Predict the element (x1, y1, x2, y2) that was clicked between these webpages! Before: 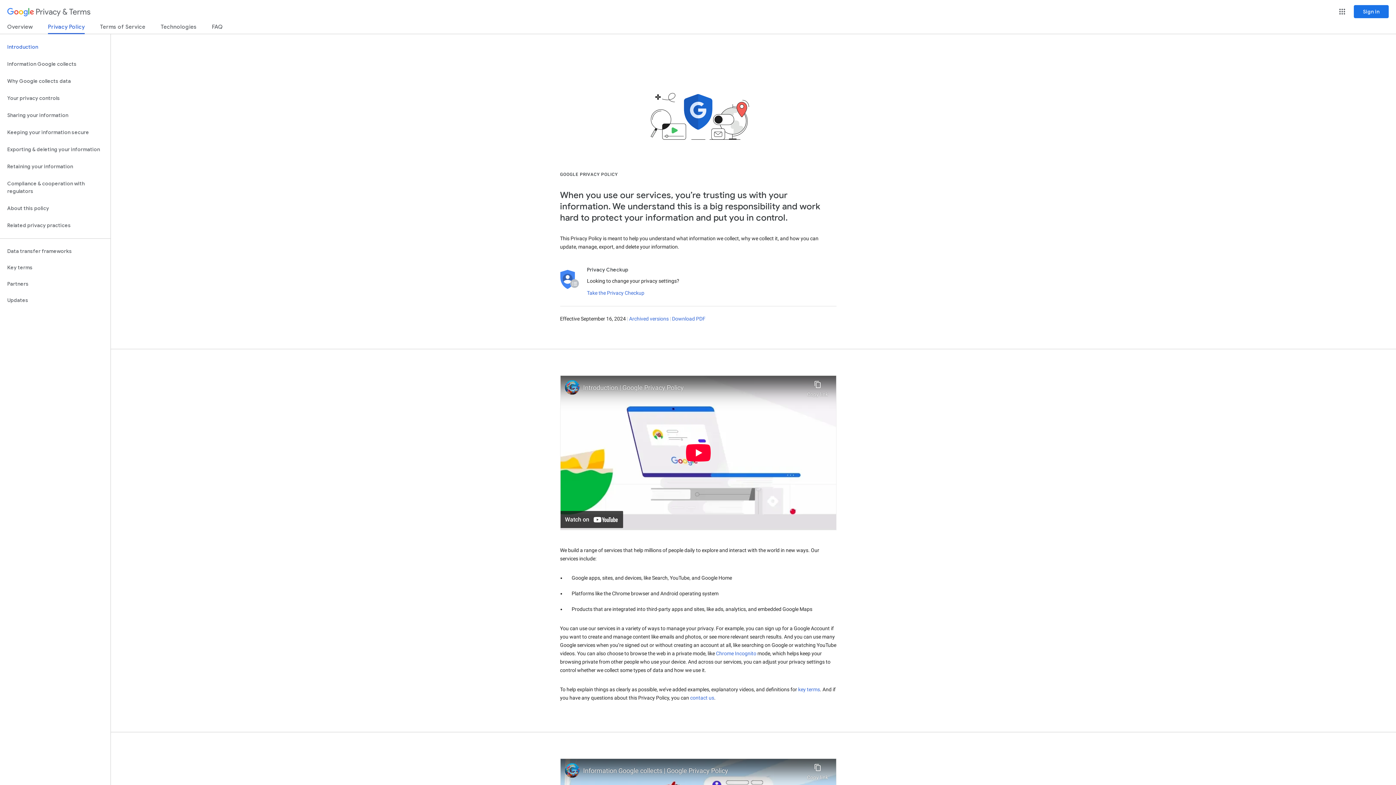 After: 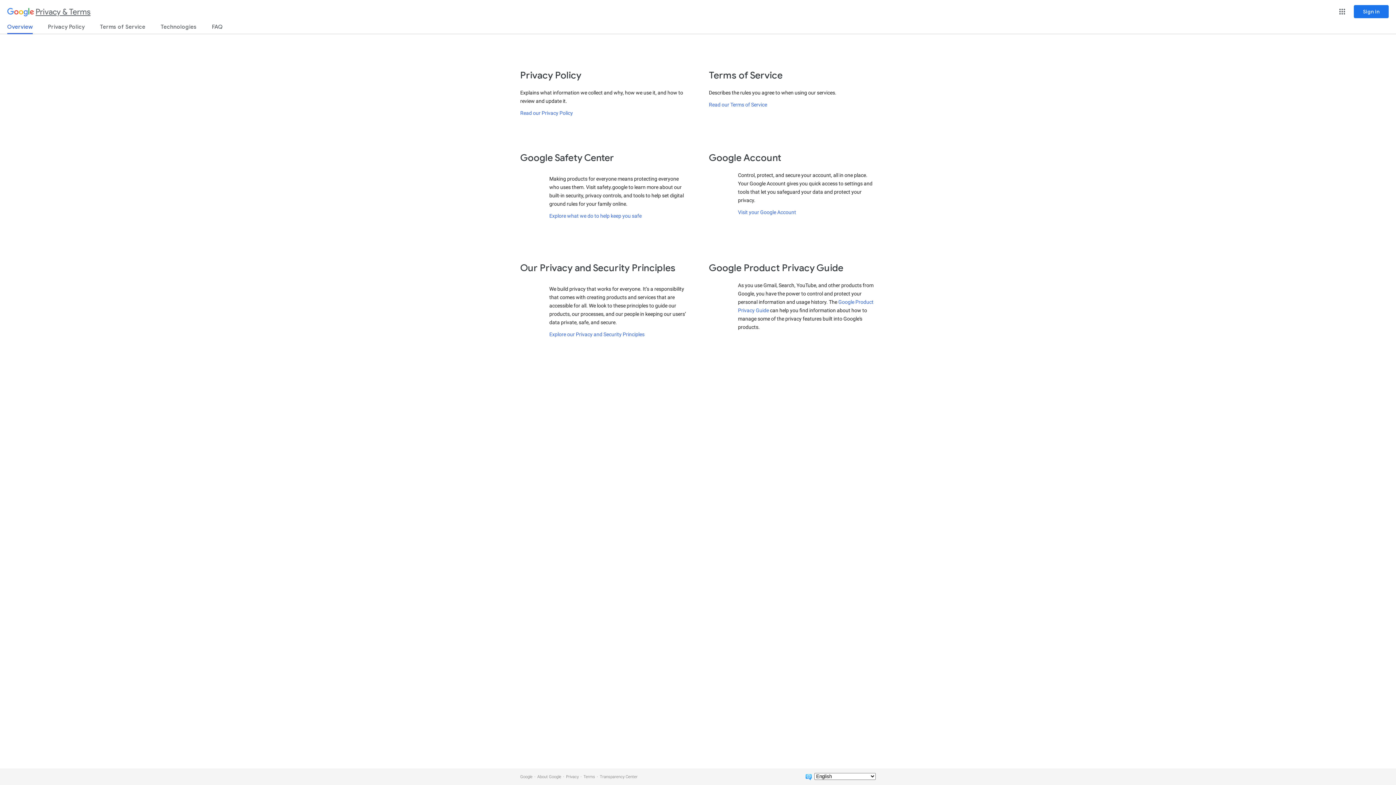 Action: bbox: (7, 3, 90, 21) label: Privacy & Terms